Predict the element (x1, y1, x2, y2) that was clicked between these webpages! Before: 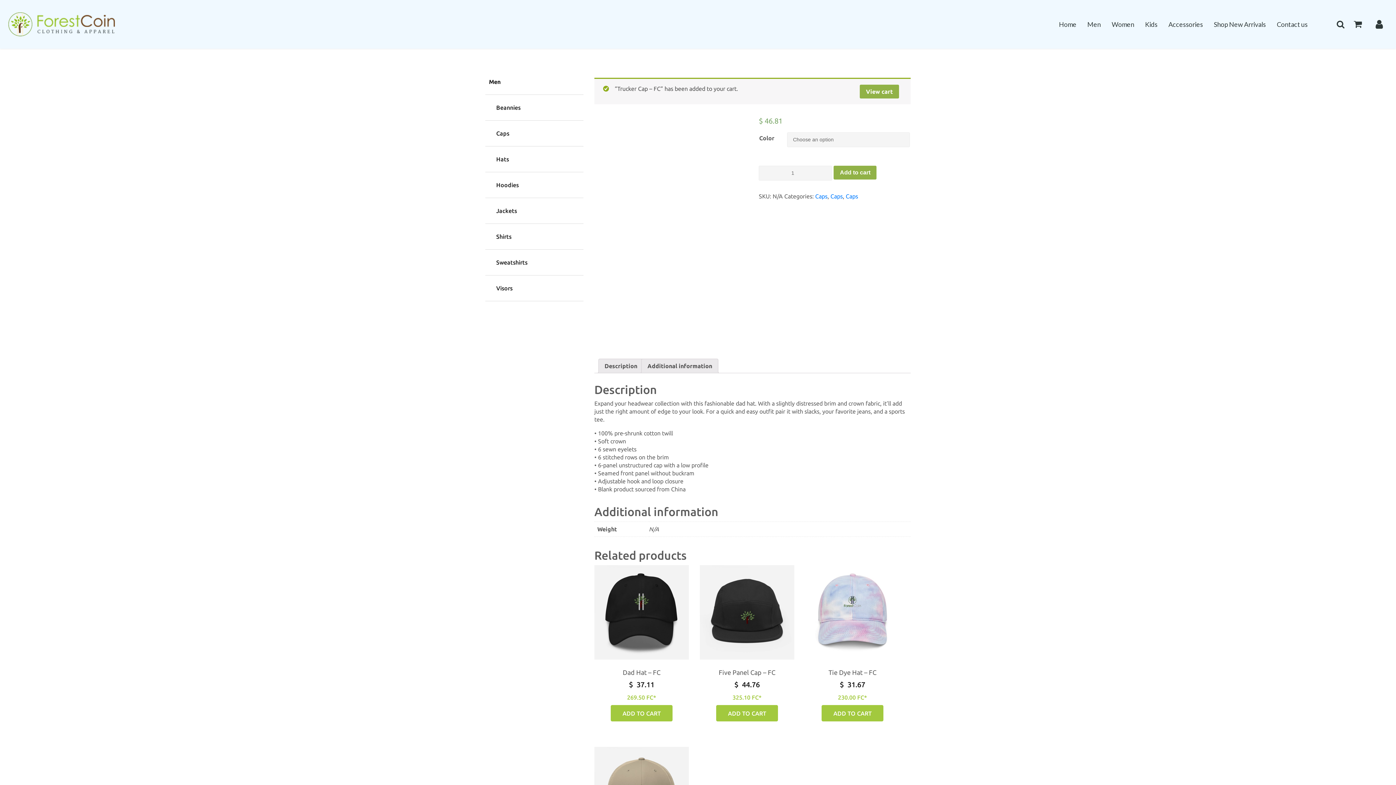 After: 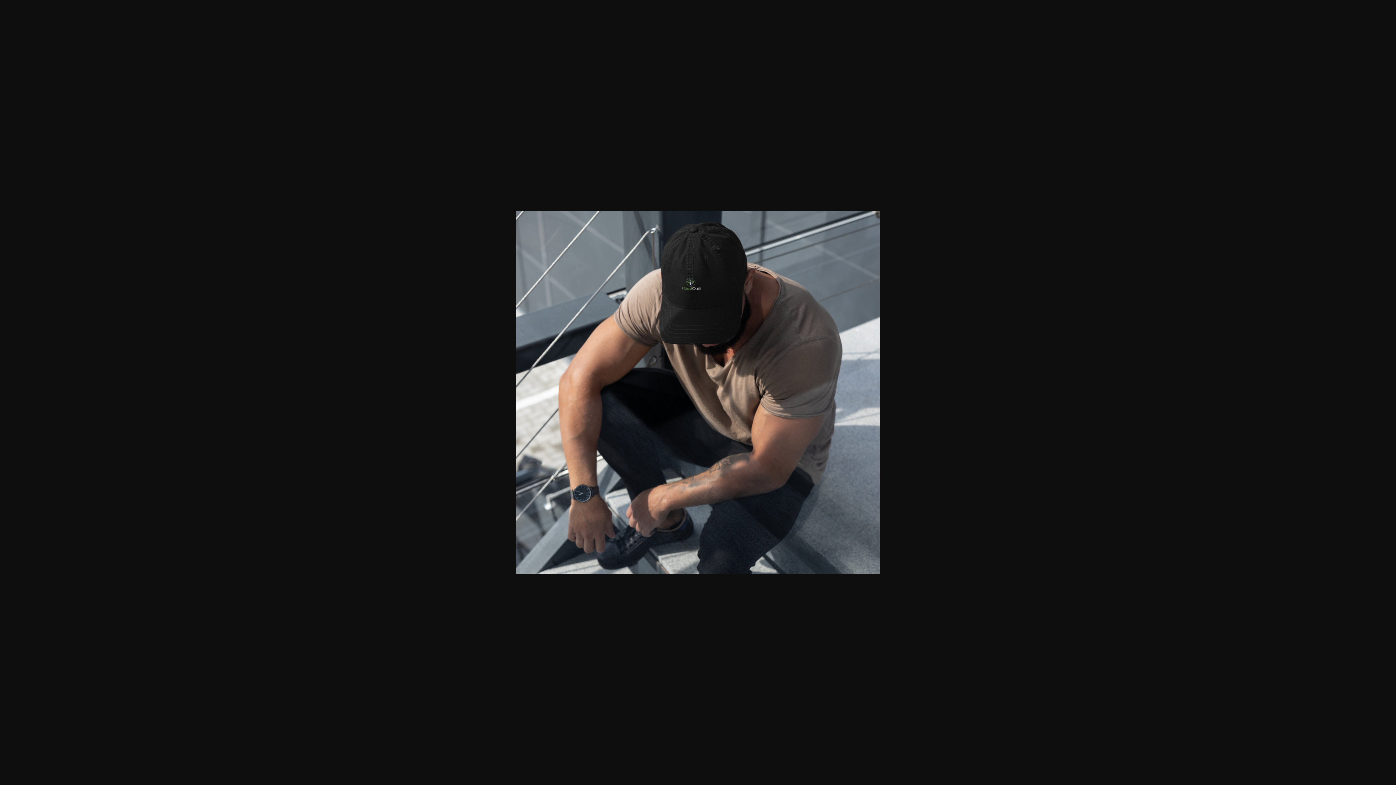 Action: bbox: (594, 307, 632, 345)